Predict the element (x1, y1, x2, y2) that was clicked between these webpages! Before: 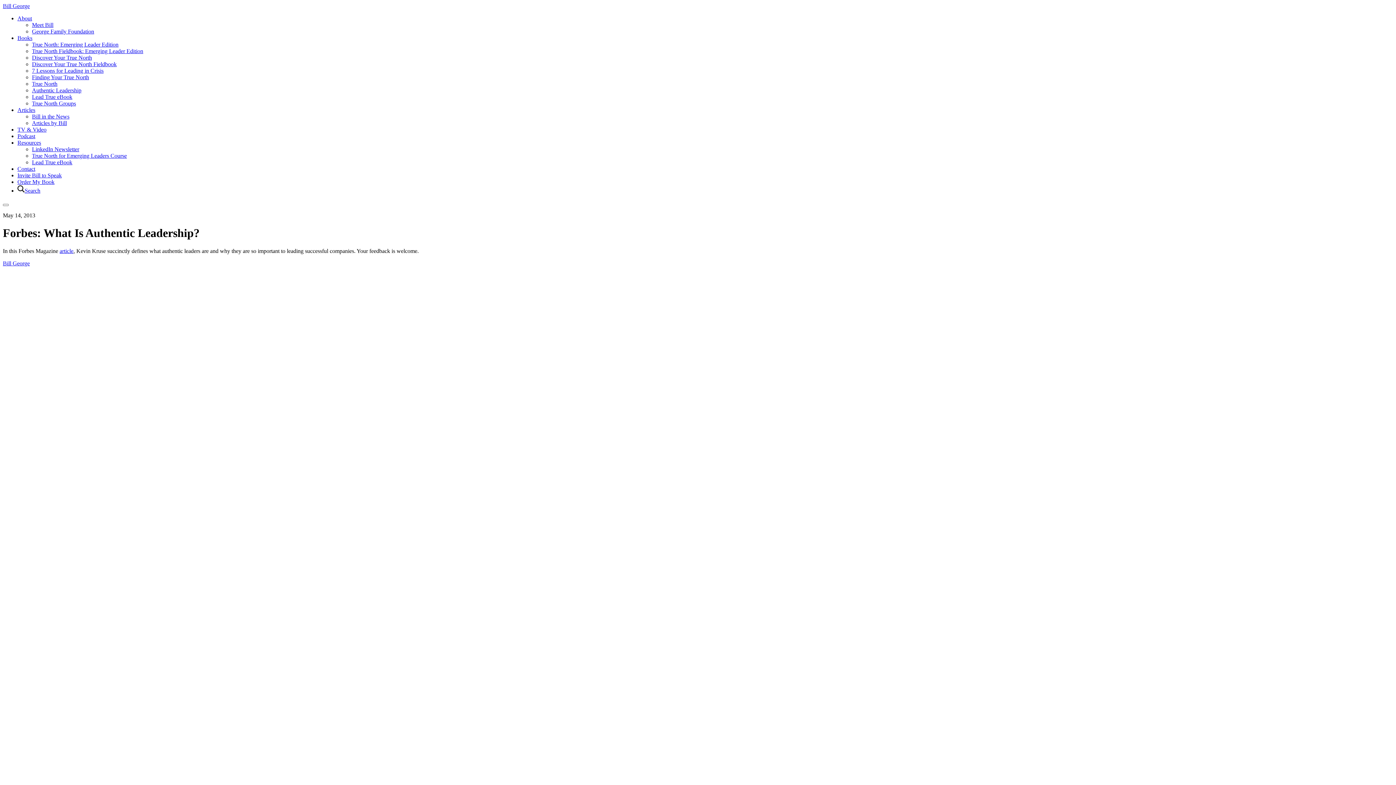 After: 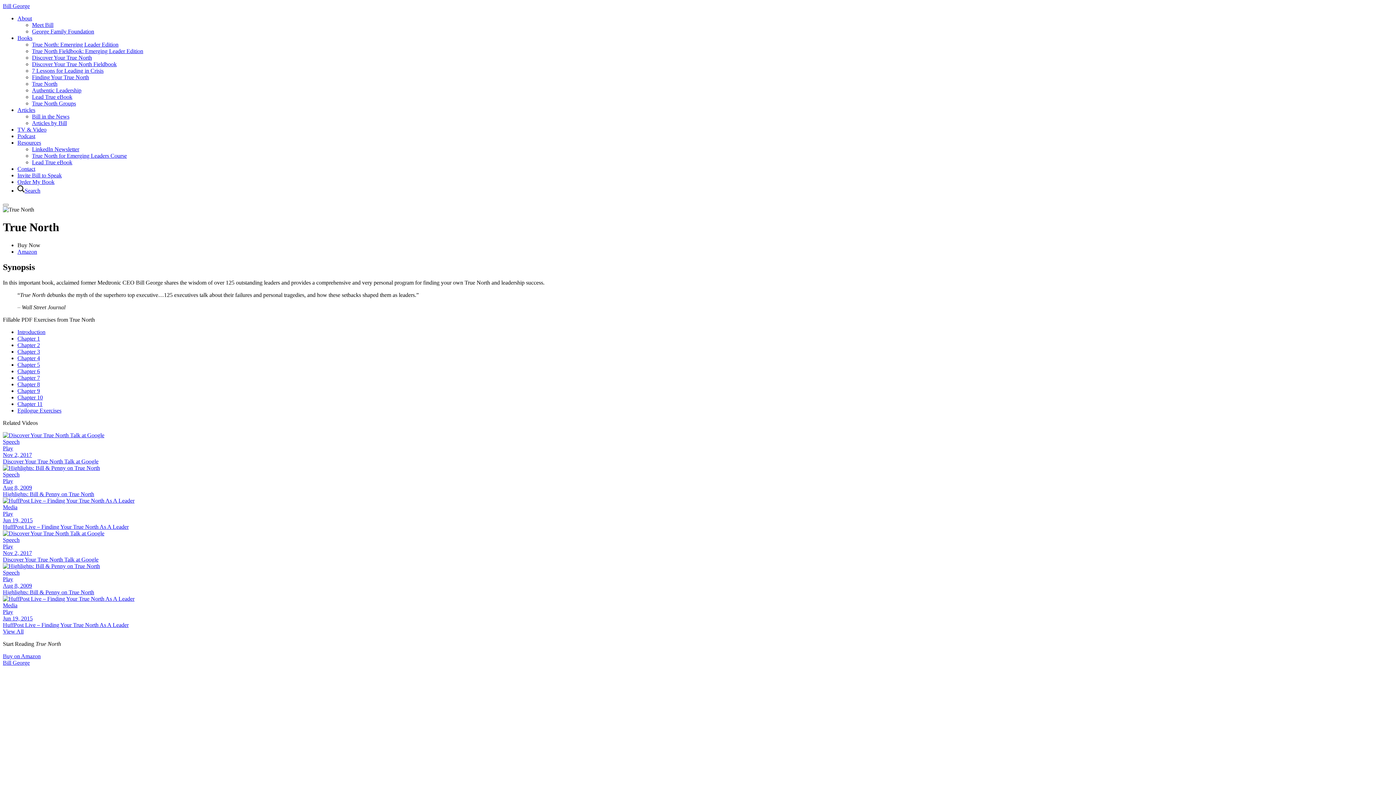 Action: bbox: (32, 80, 57, 86) label: True North